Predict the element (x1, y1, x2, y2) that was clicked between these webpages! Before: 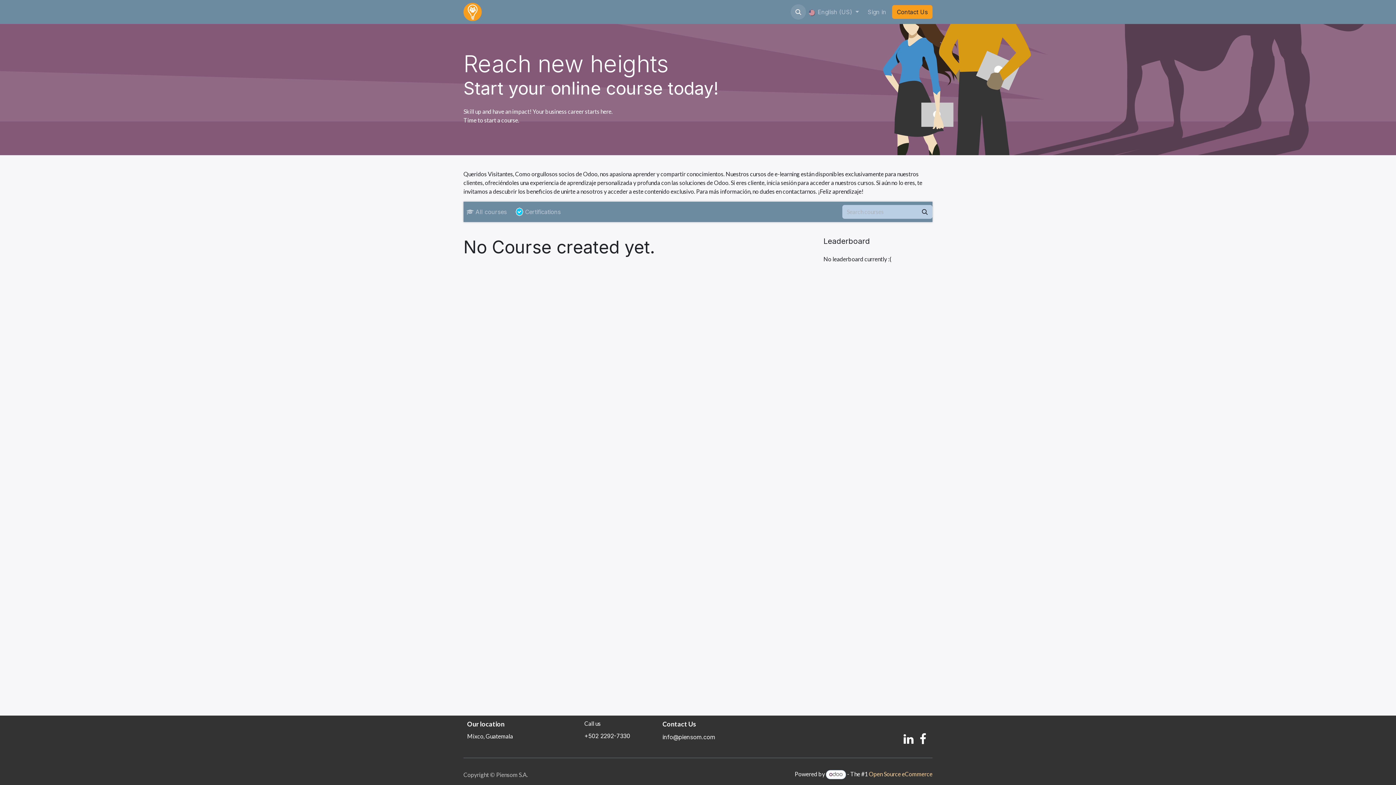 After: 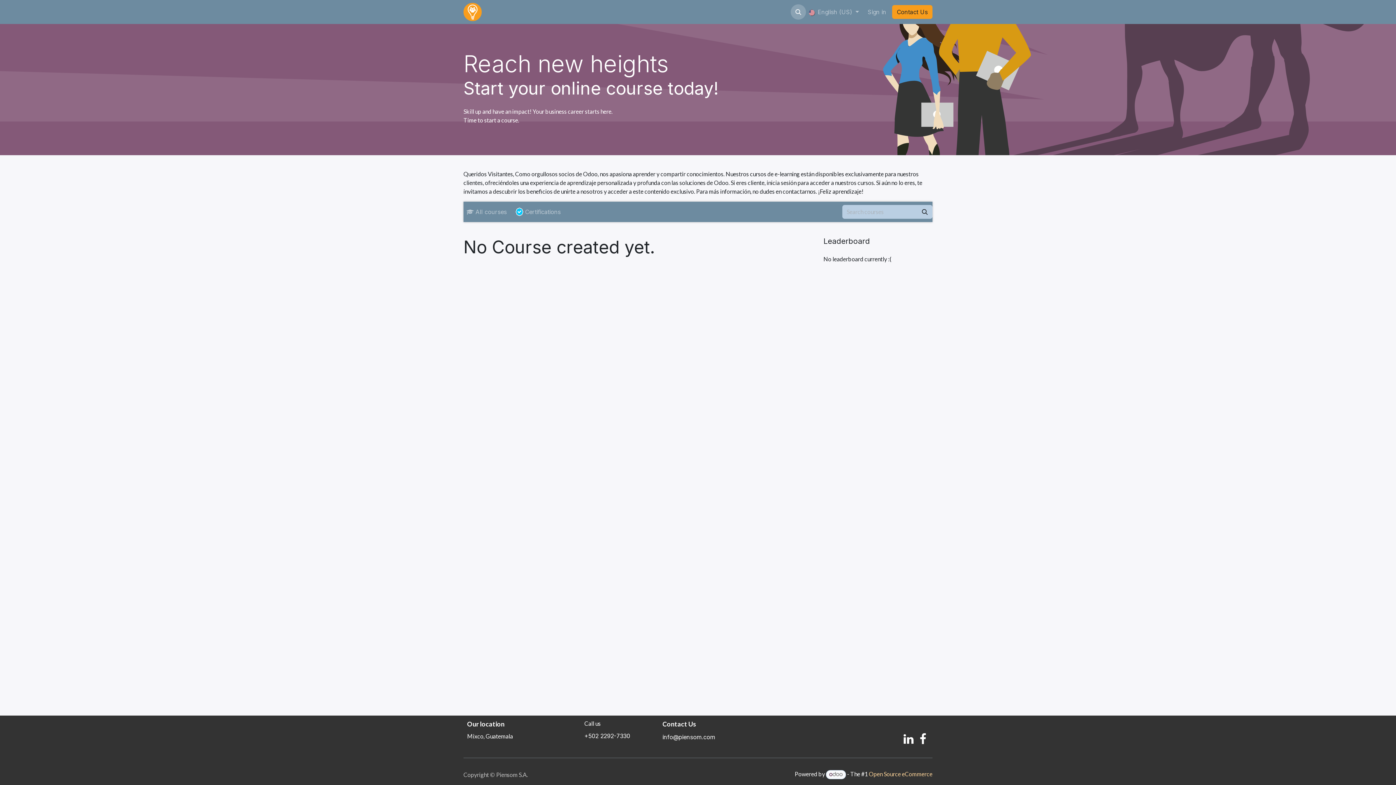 Action: bbox: (790, 4, 806, 19)